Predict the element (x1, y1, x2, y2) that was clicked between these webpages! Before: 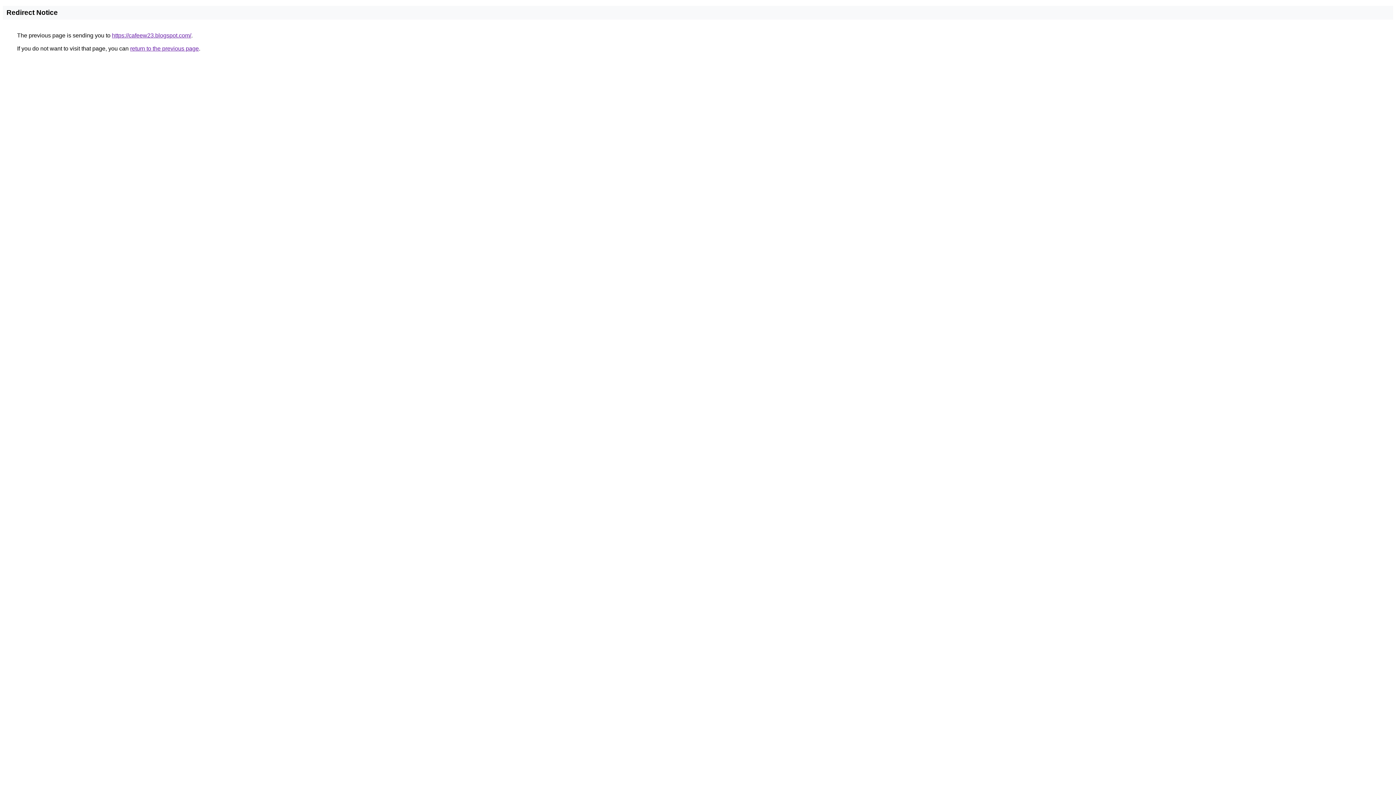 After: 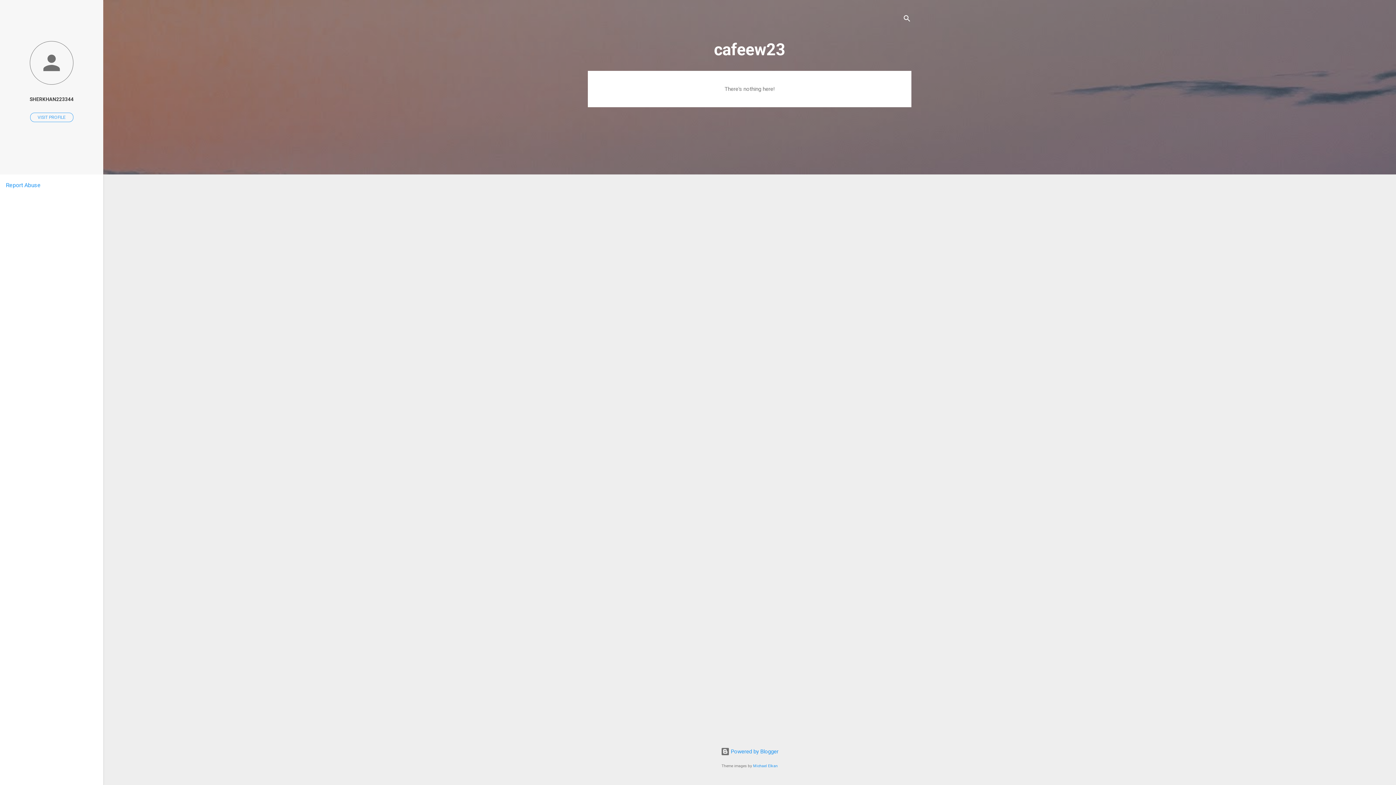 Action: bbox: (112, 32, 191, 38) label: https://cafeew23.blogspot.com/